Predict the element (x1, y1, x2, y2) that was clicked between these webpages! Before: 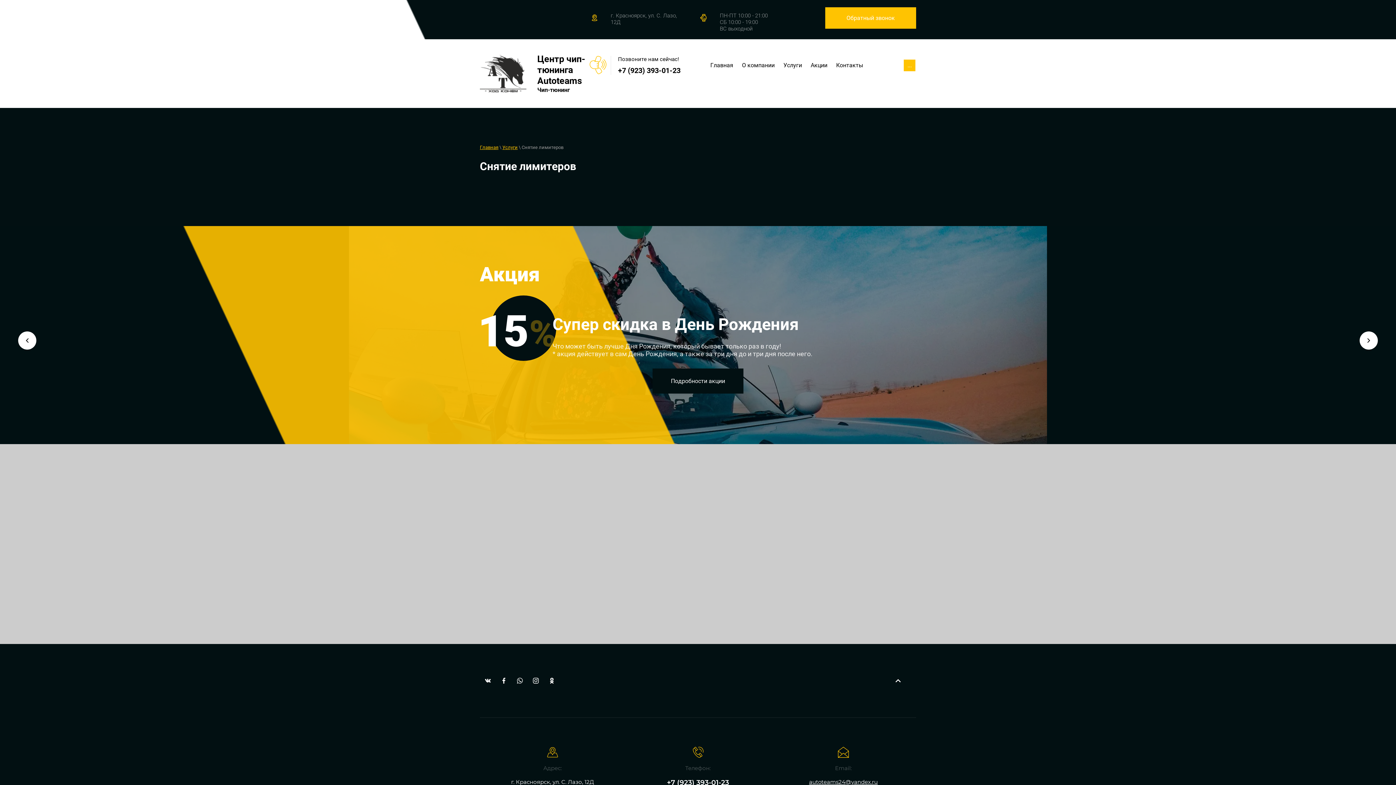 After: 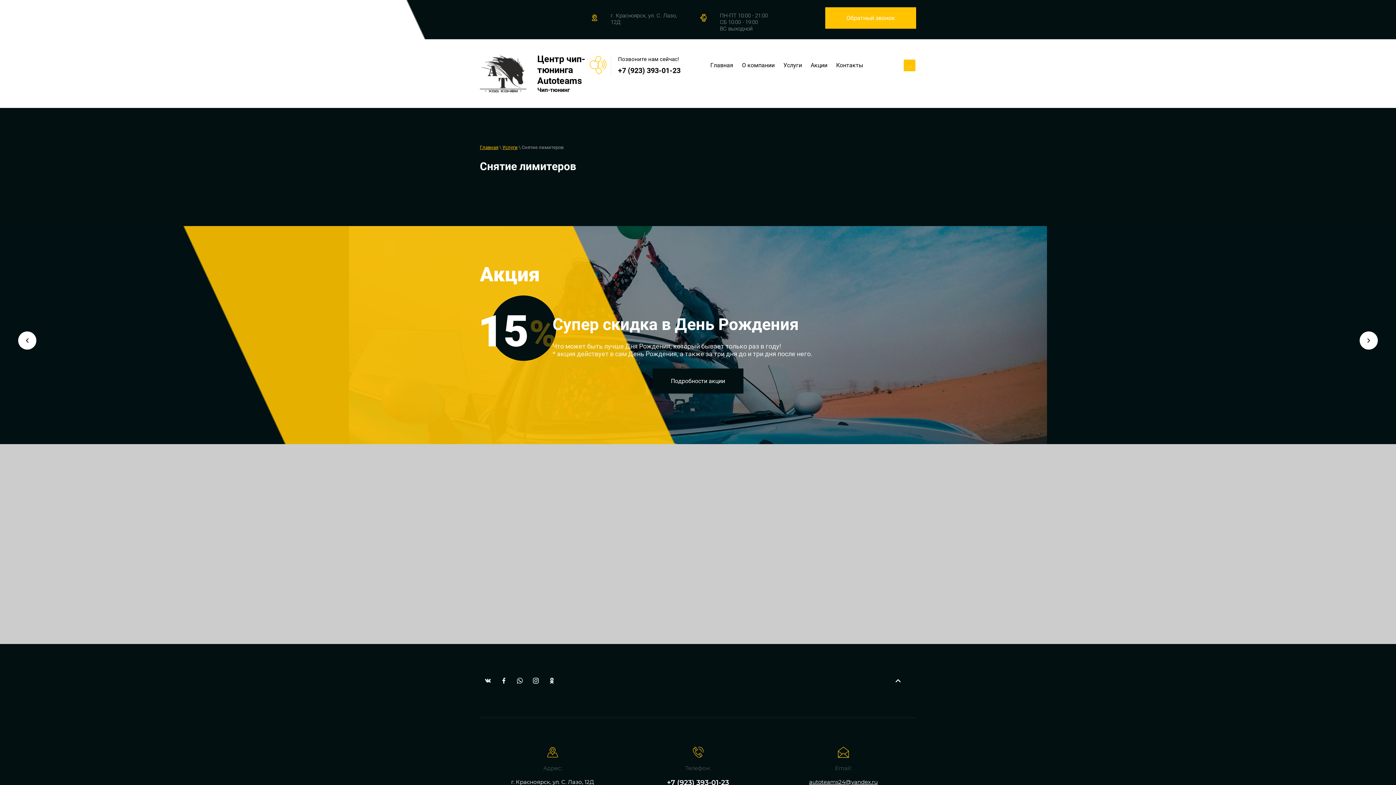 Action: bbox: (496, 673, 511, 688)